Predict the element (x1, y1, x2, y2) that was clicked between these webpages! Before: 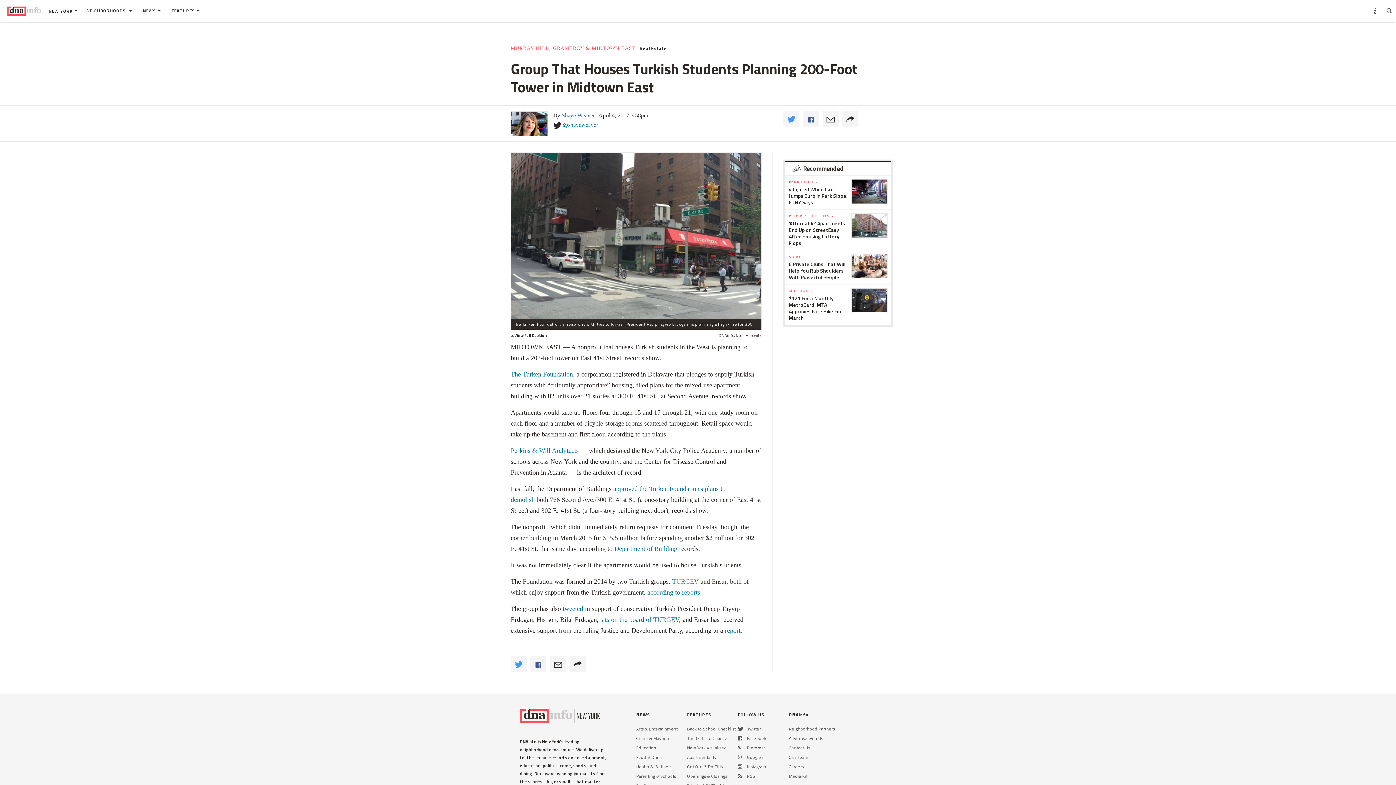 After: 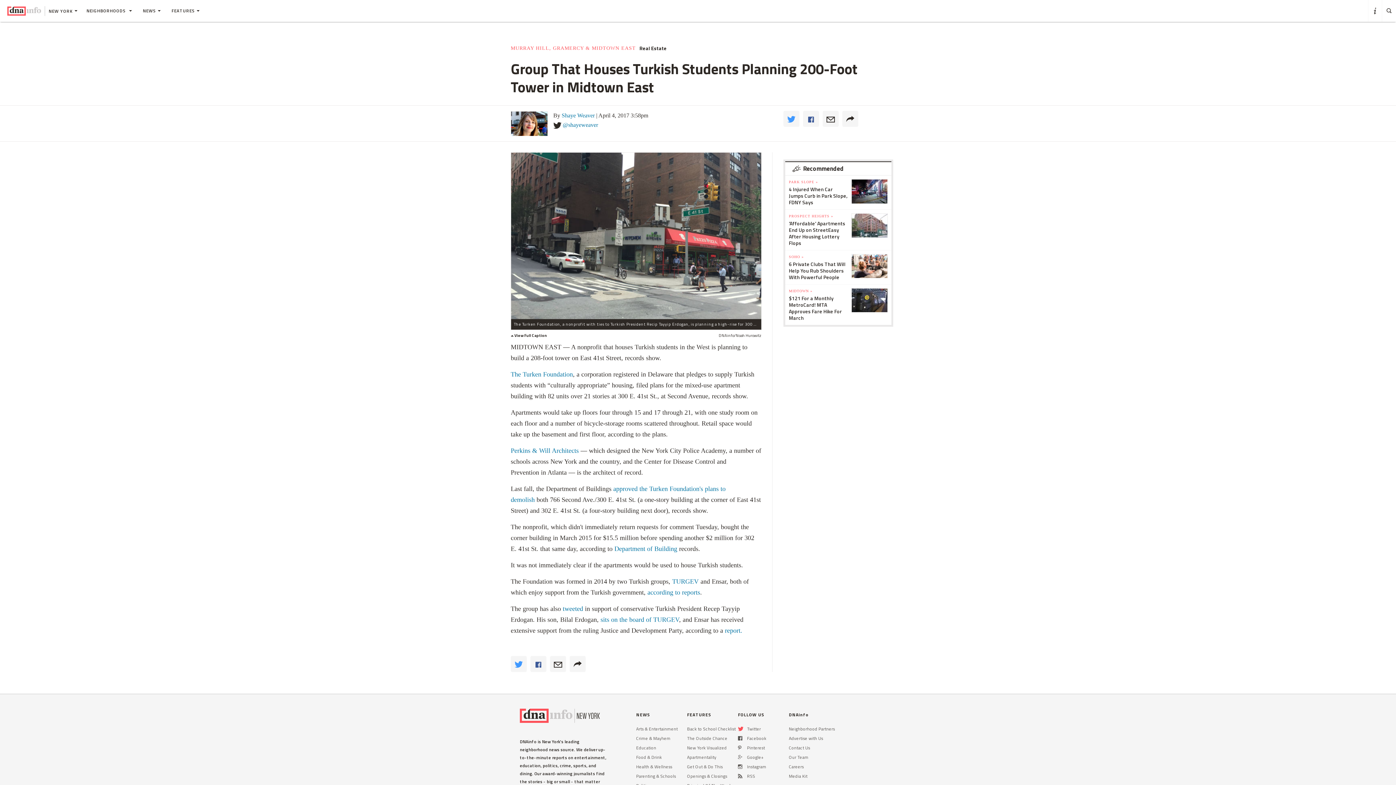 Action: bbox: (738, 776, 743, 783)